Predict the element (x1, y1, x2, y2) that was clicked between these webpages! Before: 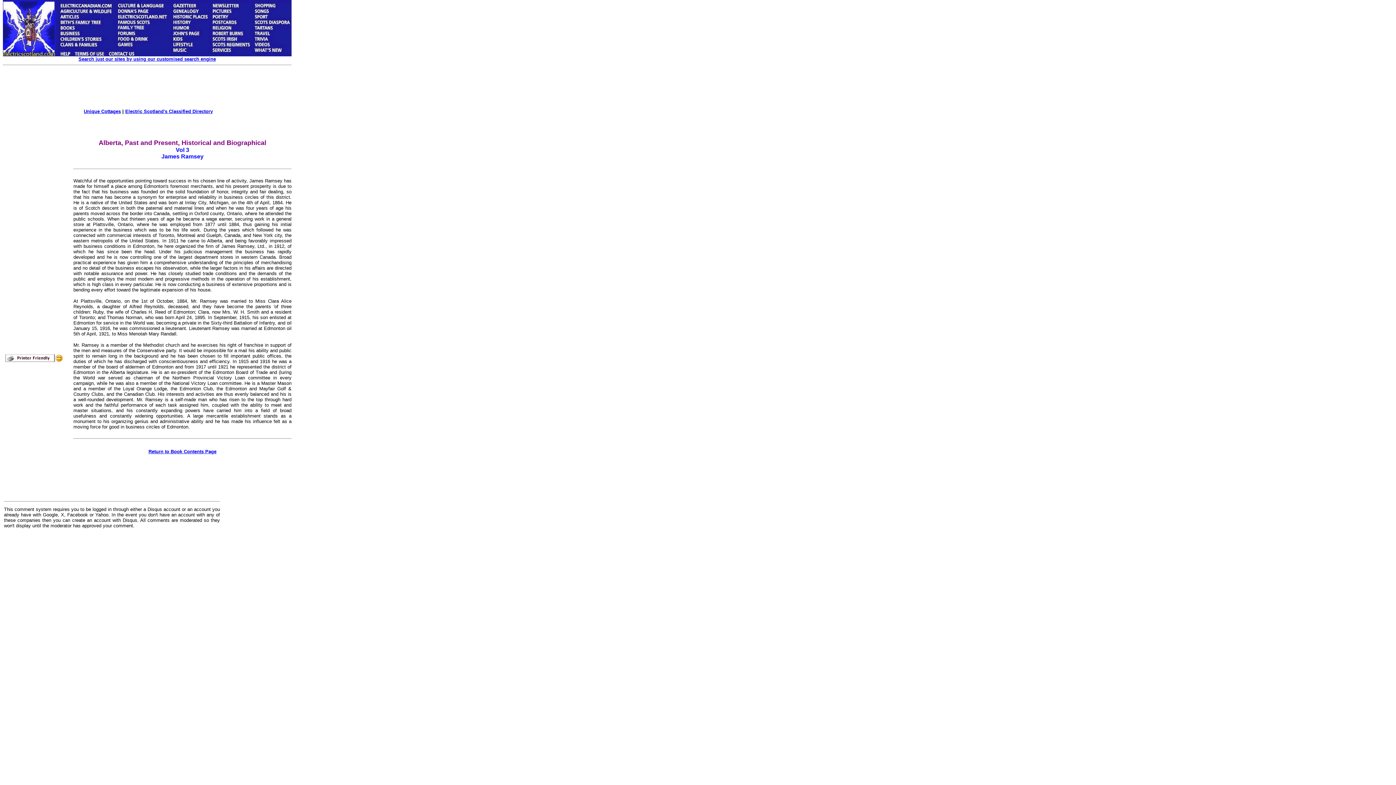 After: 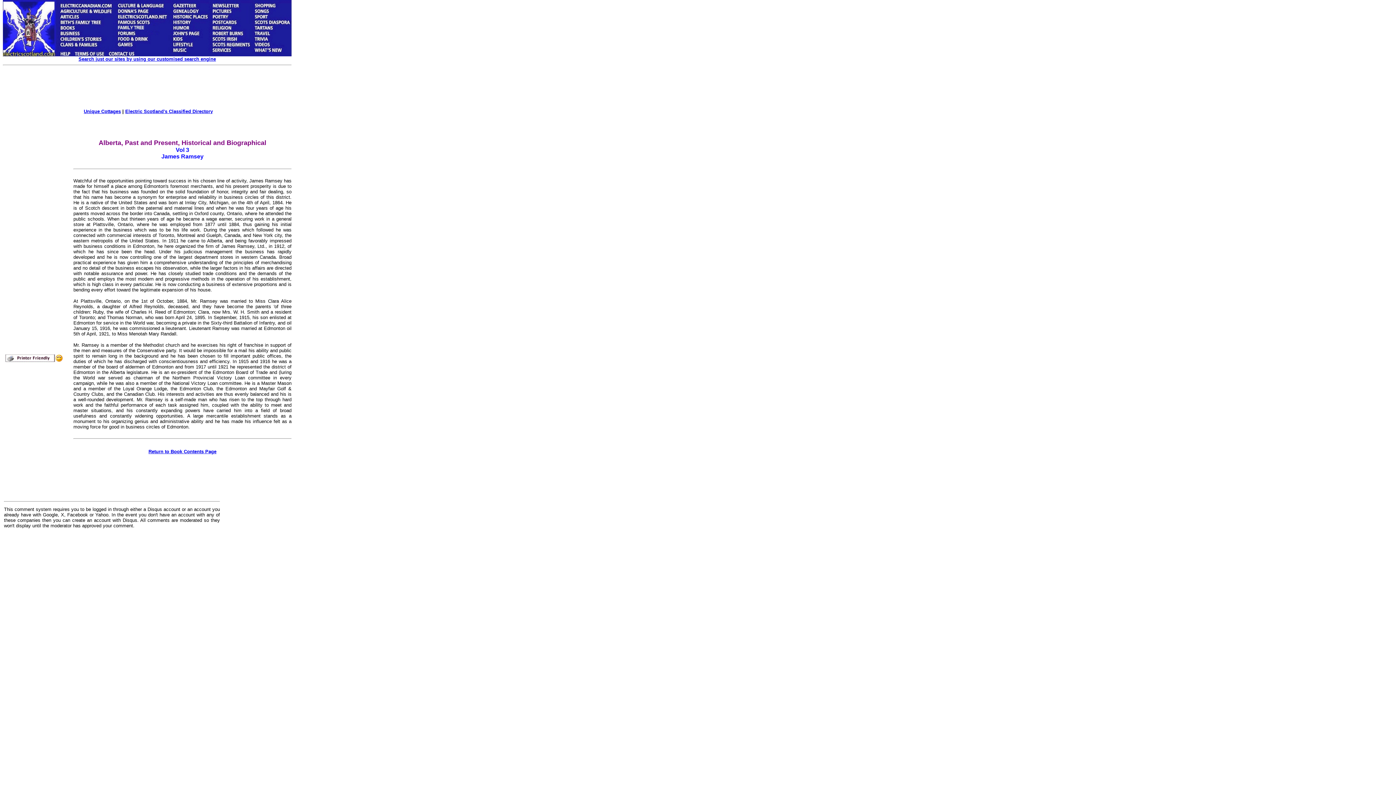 Action: label: Unique Cottages bbox: (83, 108, 120, 114)